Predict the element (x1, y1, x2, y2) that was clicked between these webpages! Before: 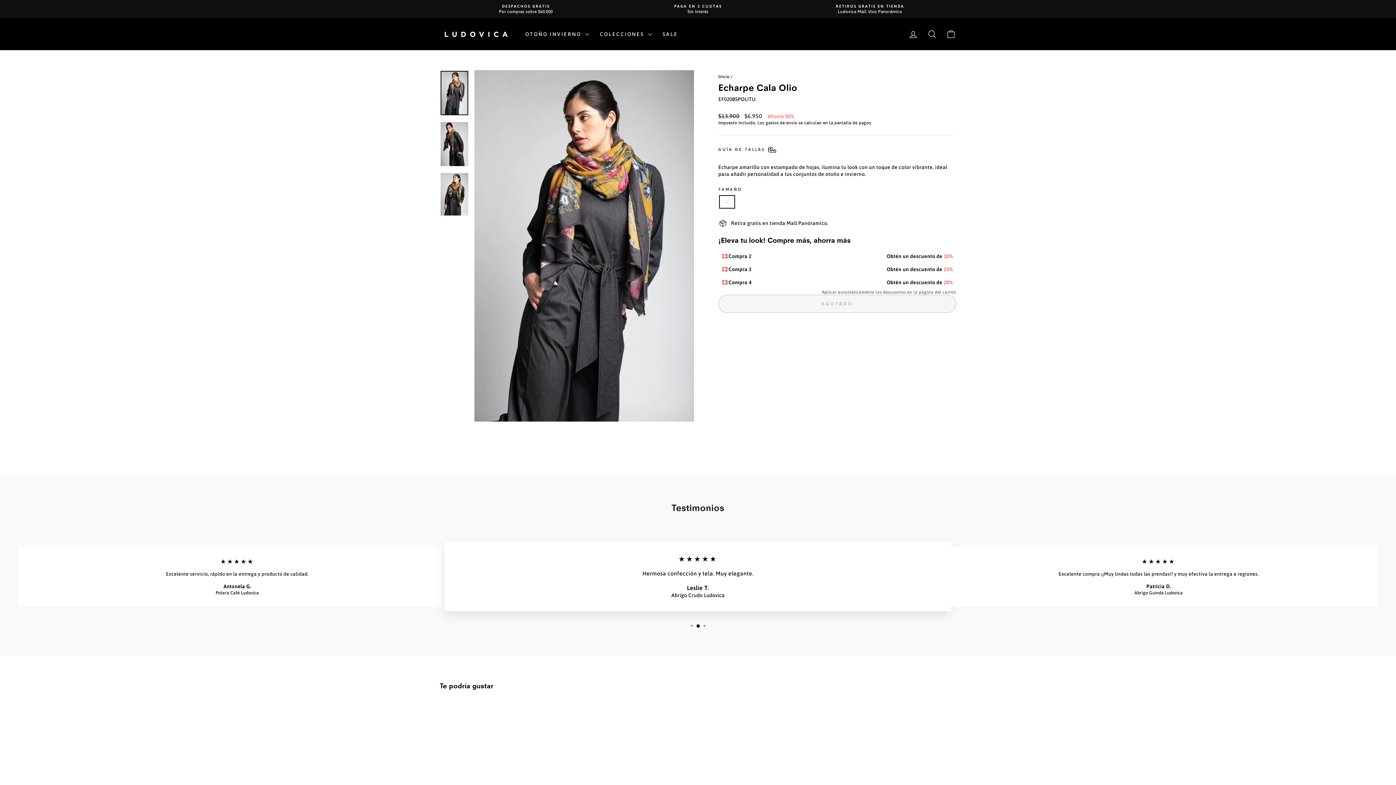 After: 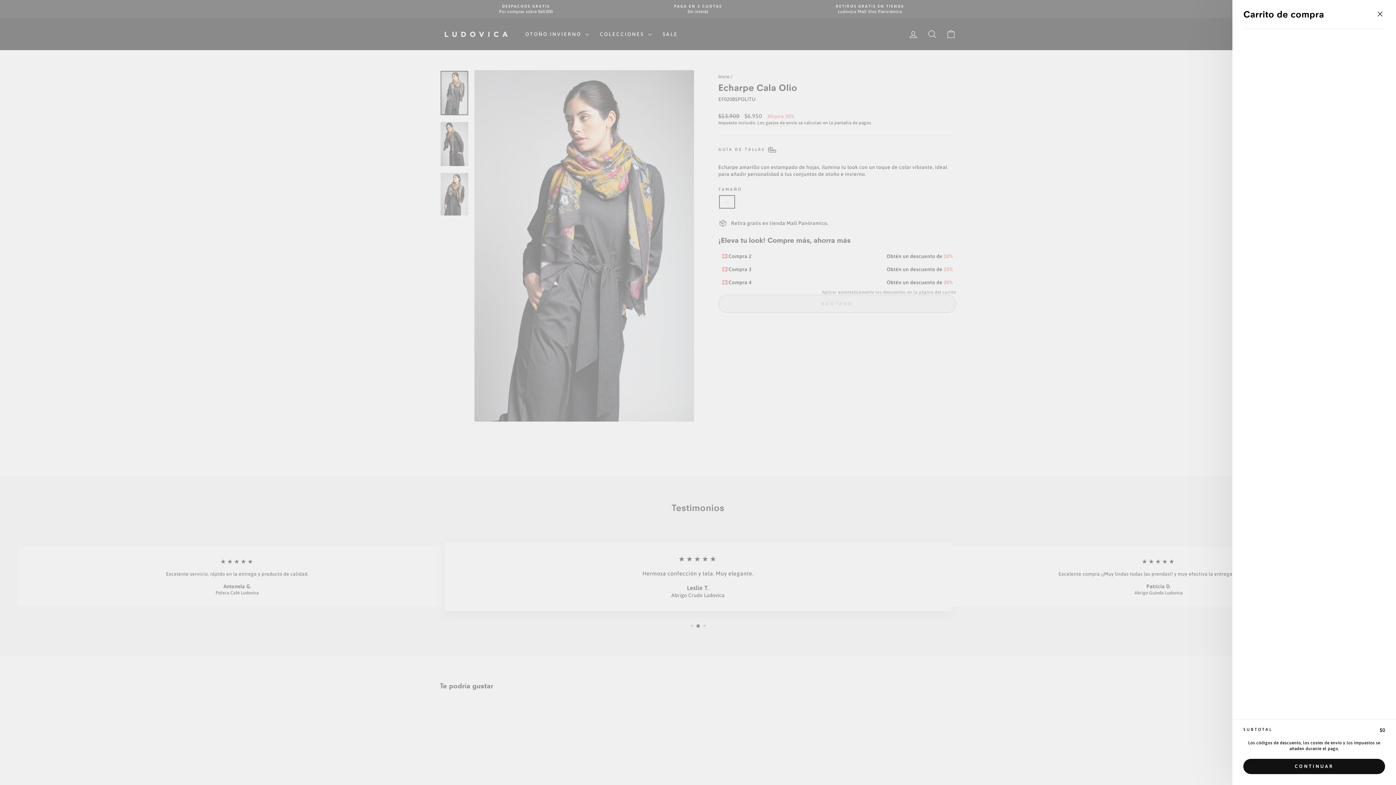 Action: label: CARRITO bbox: (941, 26, 960, 42)